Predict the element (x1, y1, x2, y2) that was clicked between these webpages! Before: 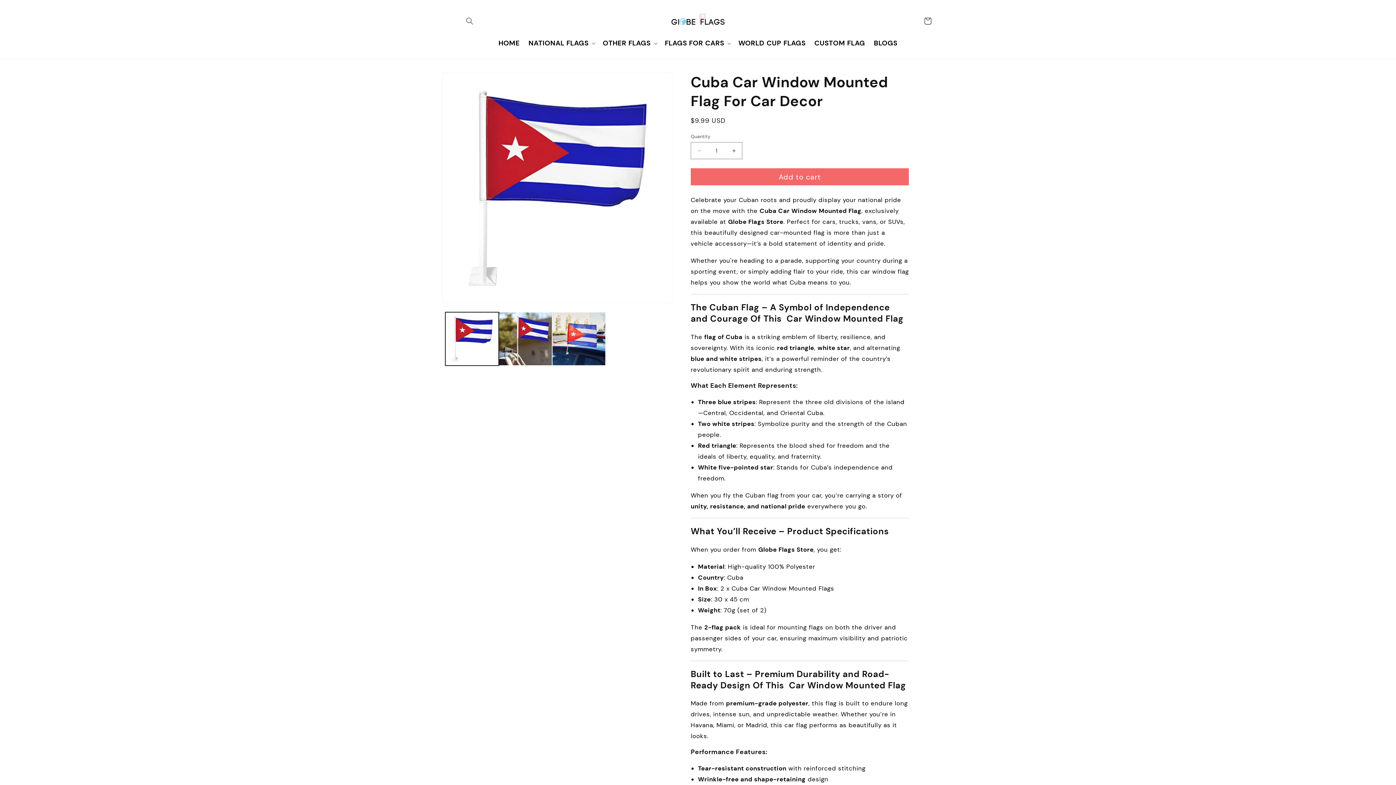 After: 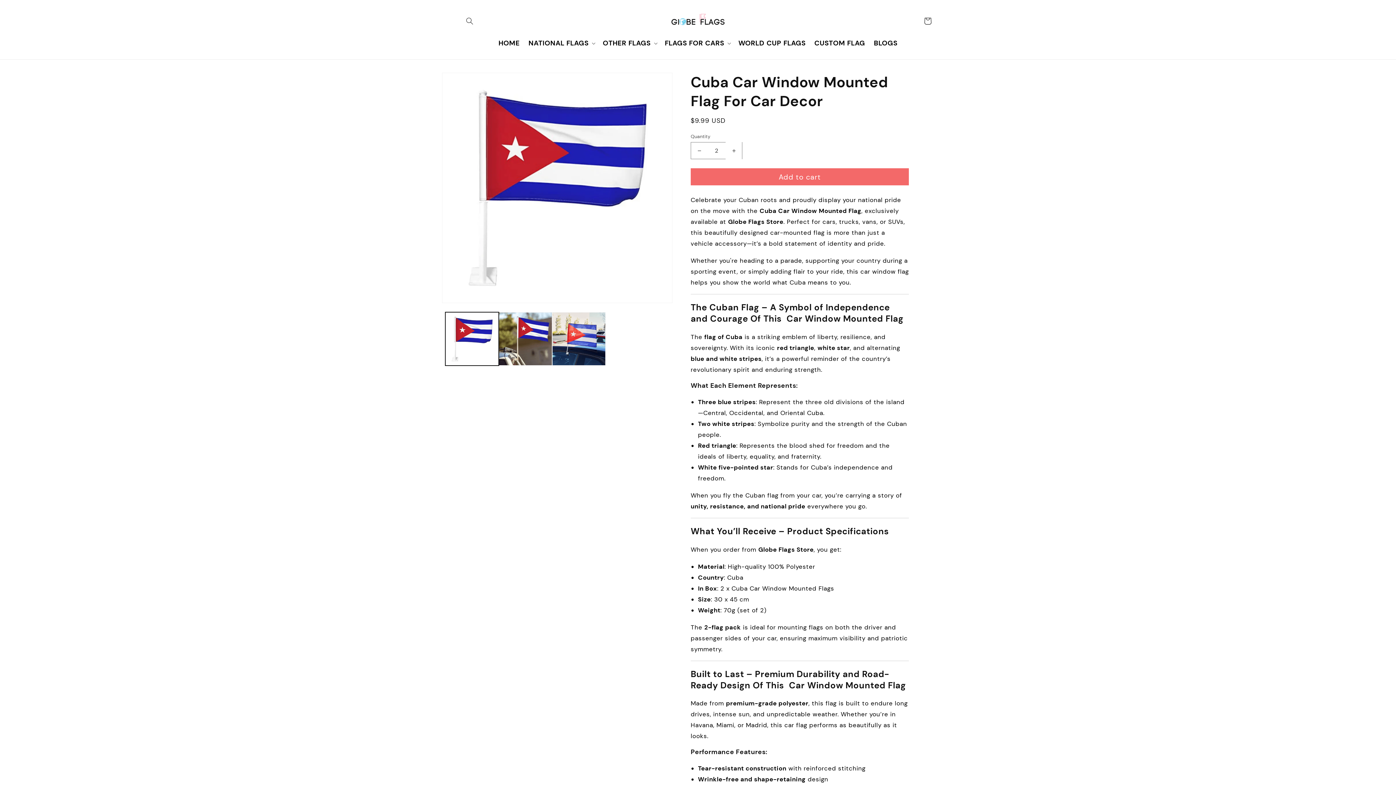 Action: bbox: (725, 142, 742, 159) label: Increase quantity for Cuba Car Window Mounted Flag For Car Decor